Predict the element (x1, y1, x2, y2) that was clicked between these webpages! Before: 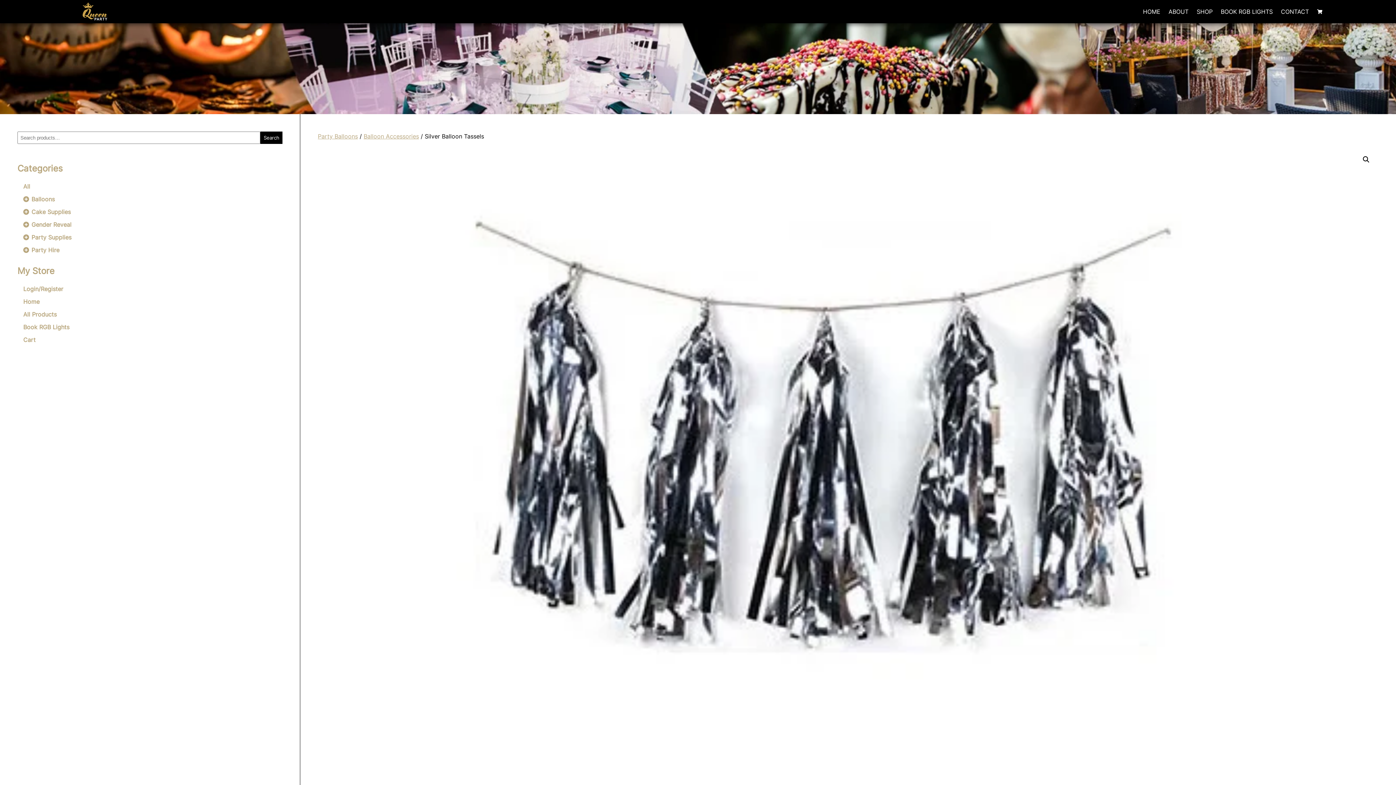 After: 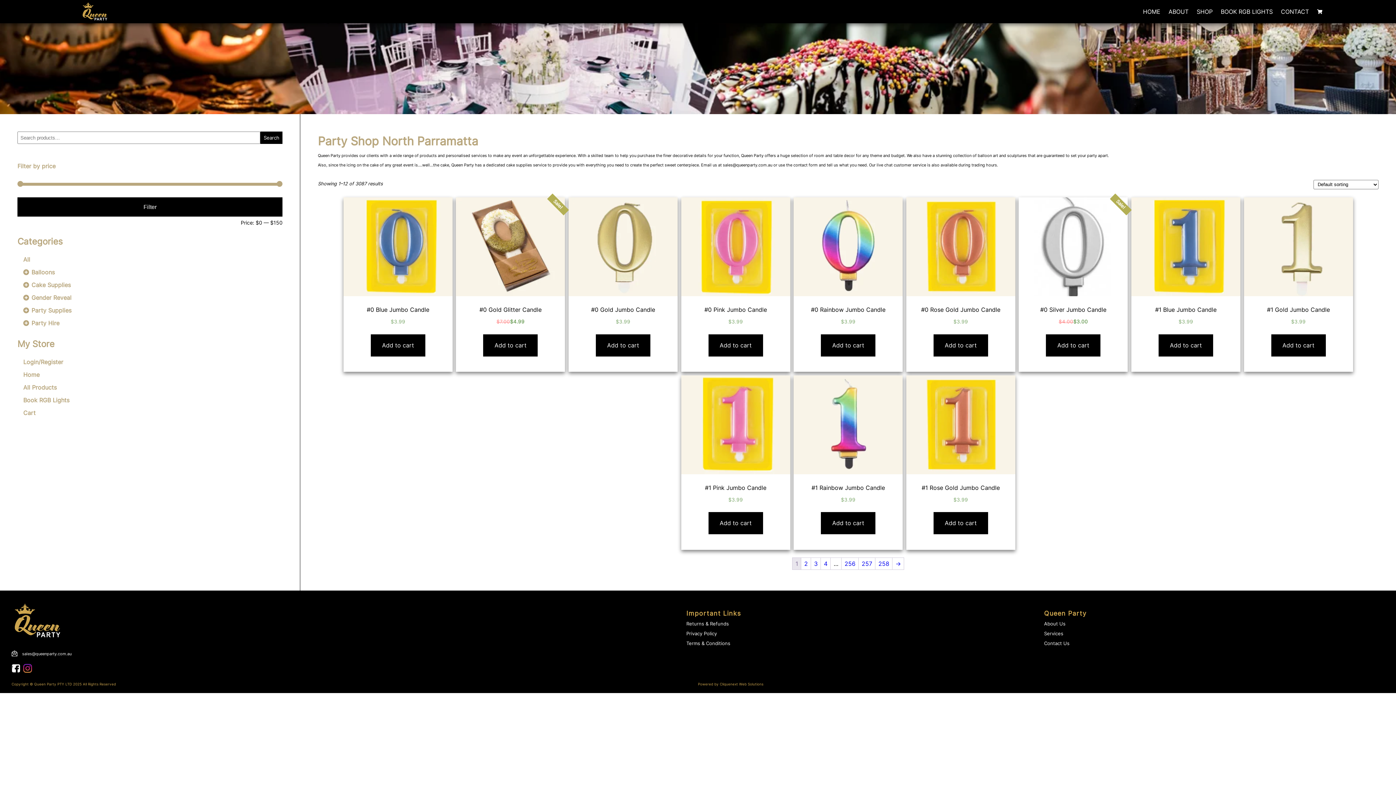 Action: bbox: (23, 310, 56, 318) label: All Products